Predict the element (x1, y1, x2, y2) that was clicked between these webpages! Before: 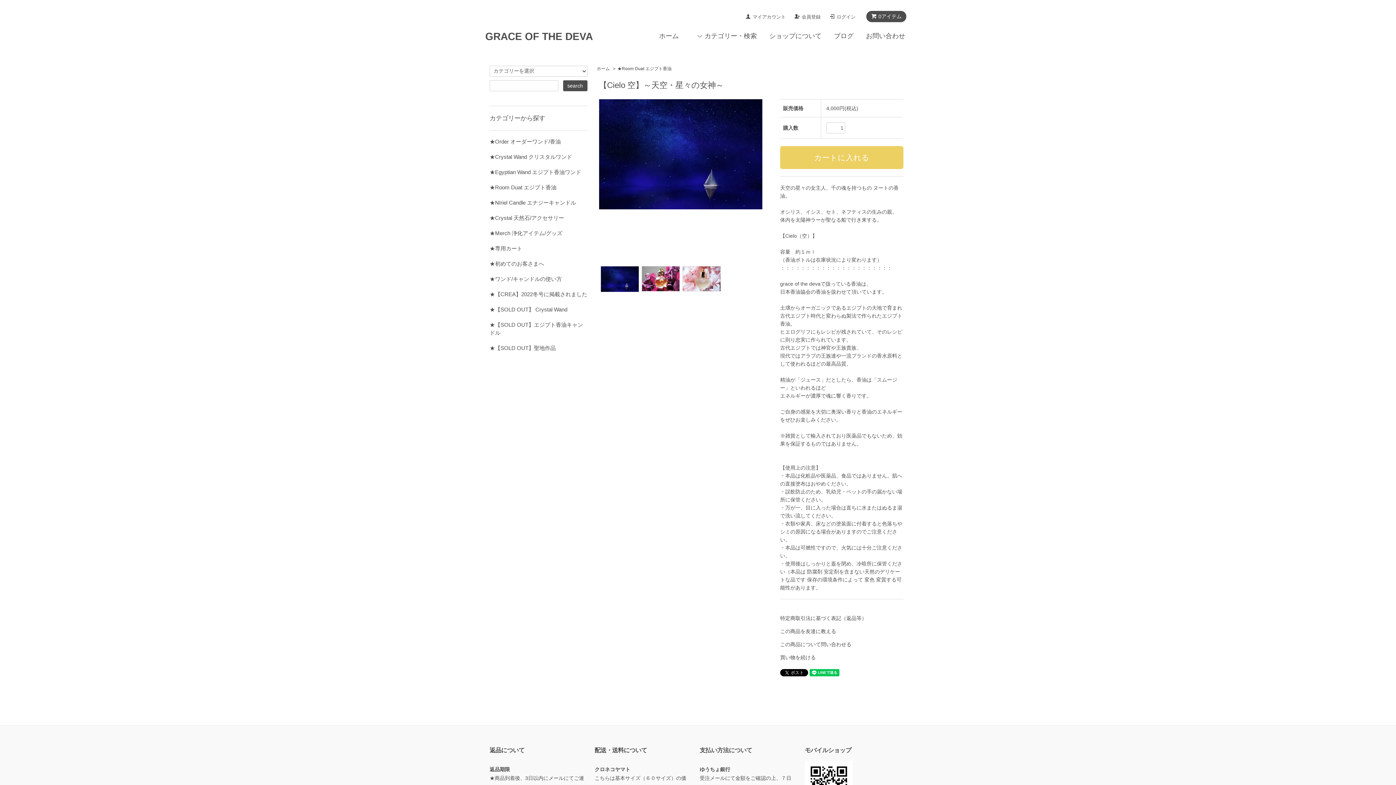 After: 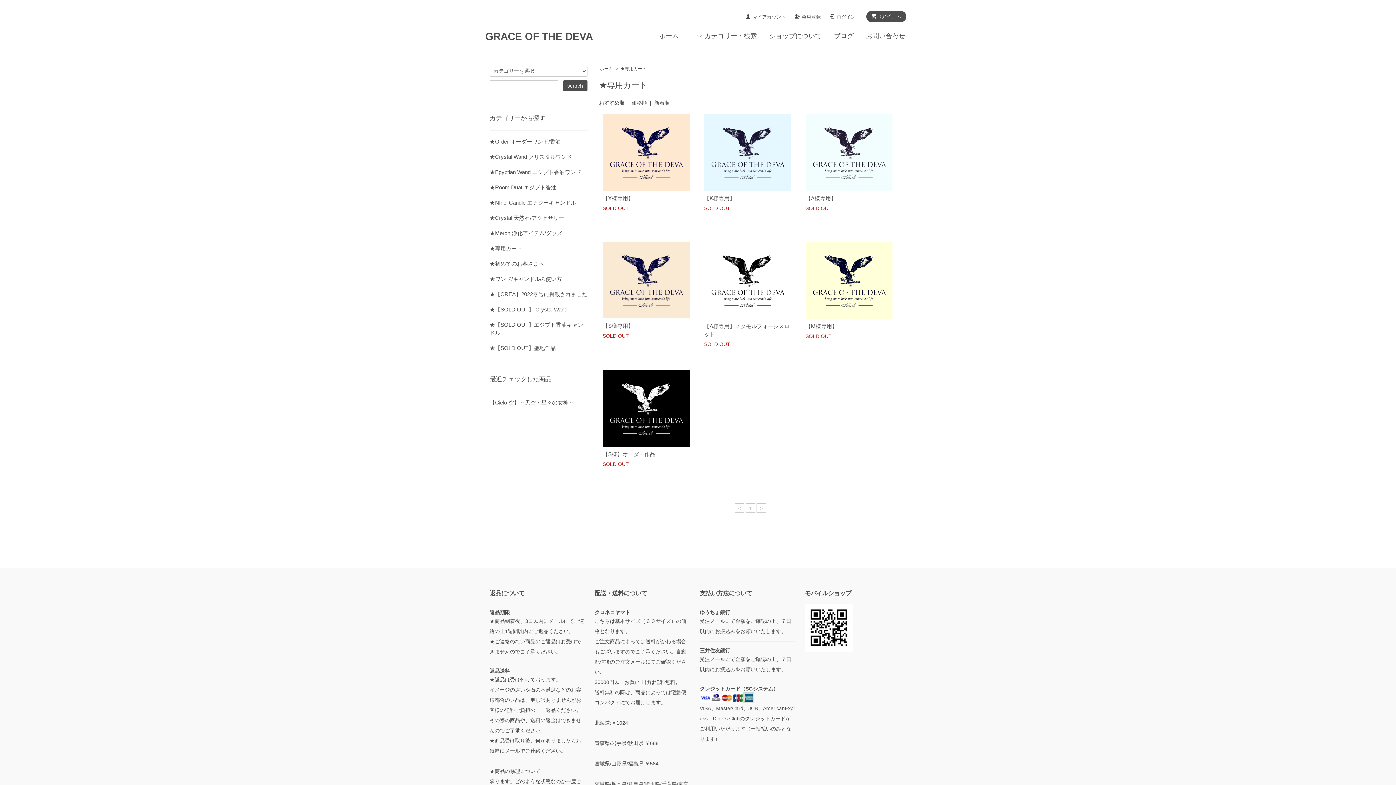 Action: label: ★専用カート bbox: (489, 244, 587, 252)